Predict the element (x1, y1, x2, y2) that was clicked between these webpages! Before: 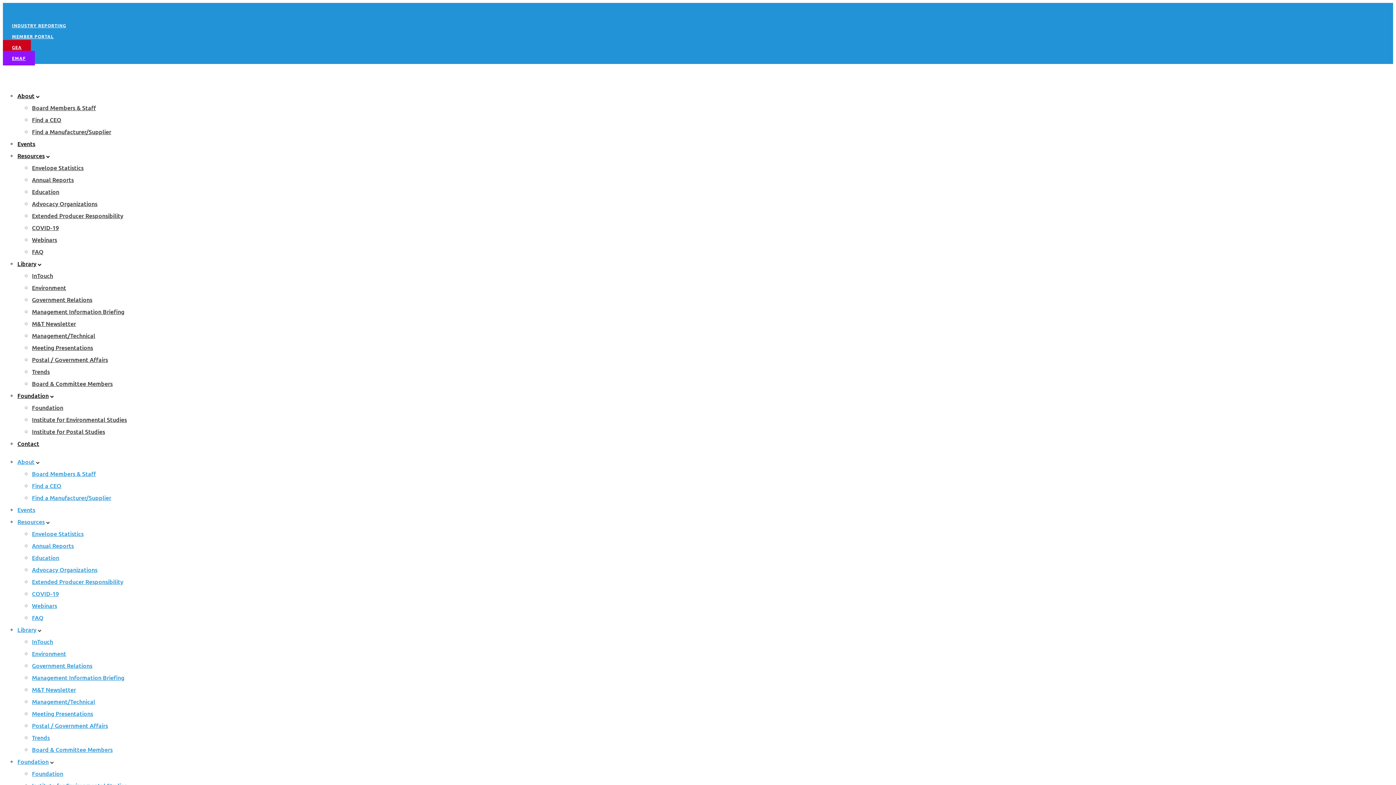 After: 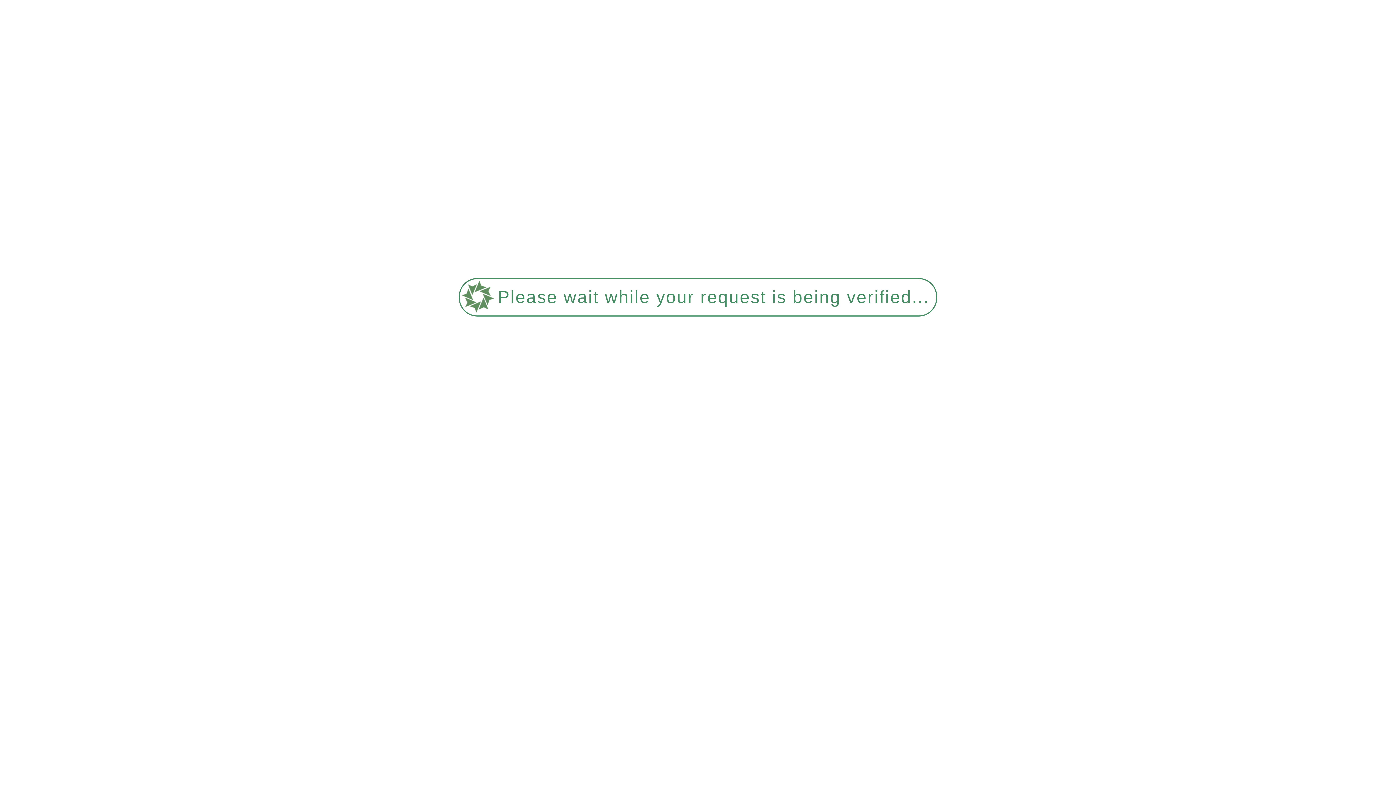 Action: bbox: (32, 343, 93, 351) label: Meeting Presentations